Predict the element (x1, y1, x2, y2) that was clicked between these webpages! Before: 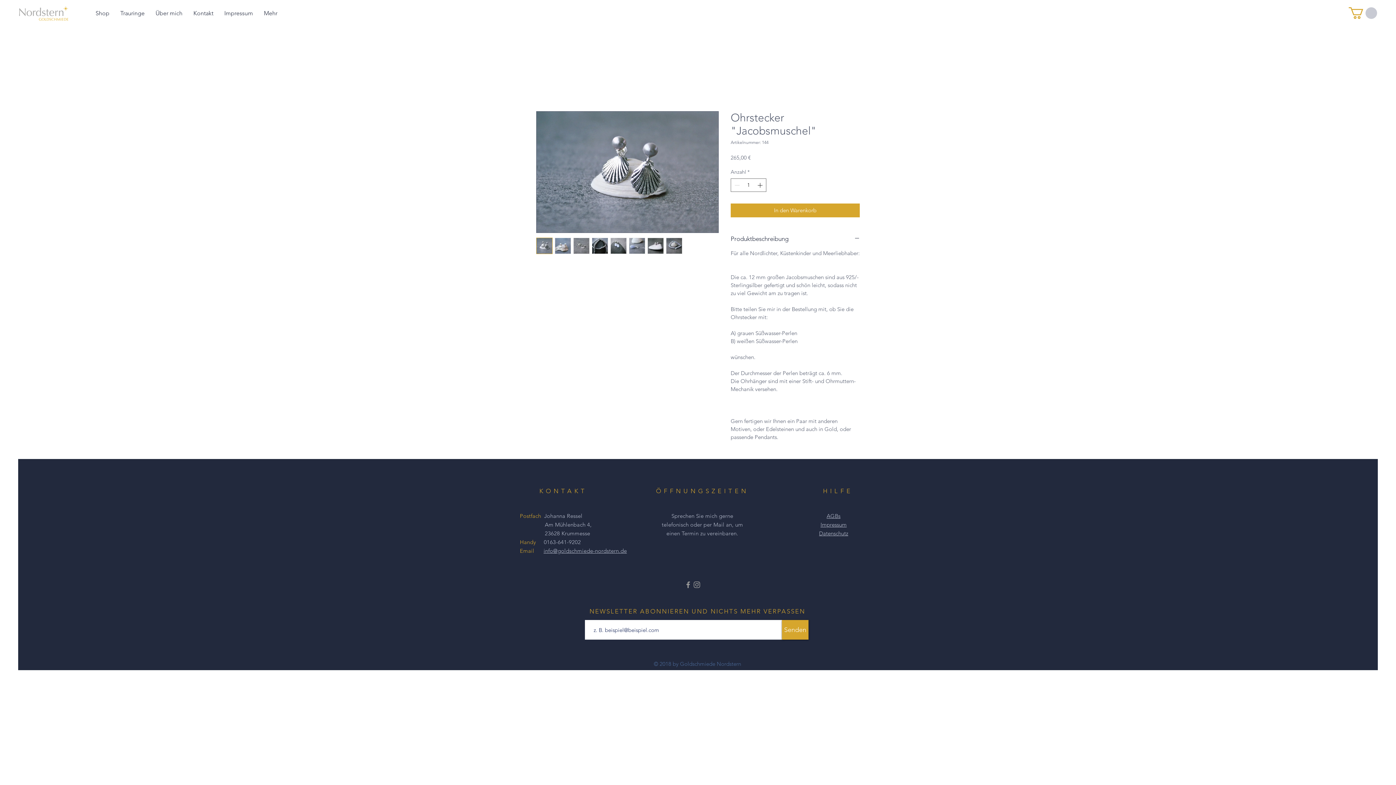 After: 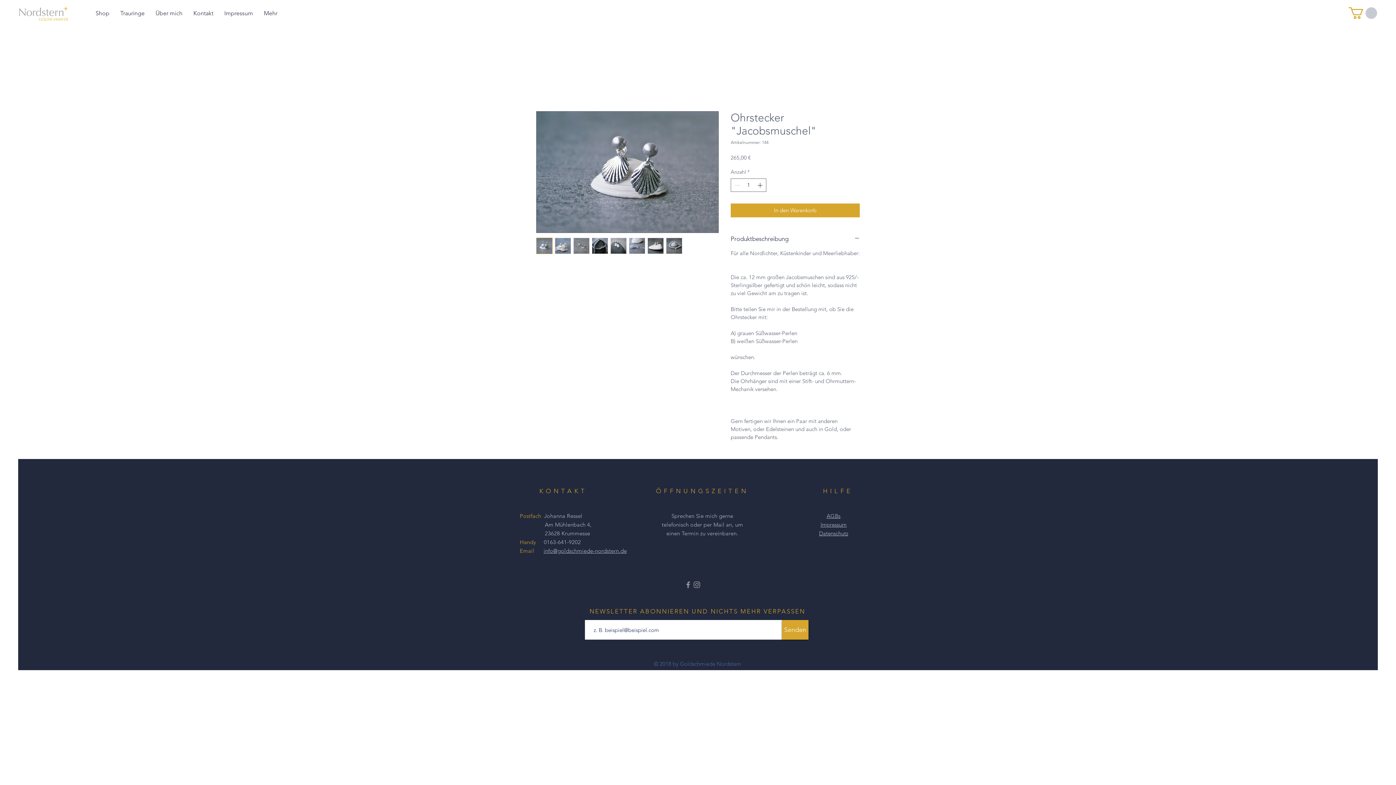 Action: bbox: (684, 580, 692, 589) label: Grey Facebook Icon